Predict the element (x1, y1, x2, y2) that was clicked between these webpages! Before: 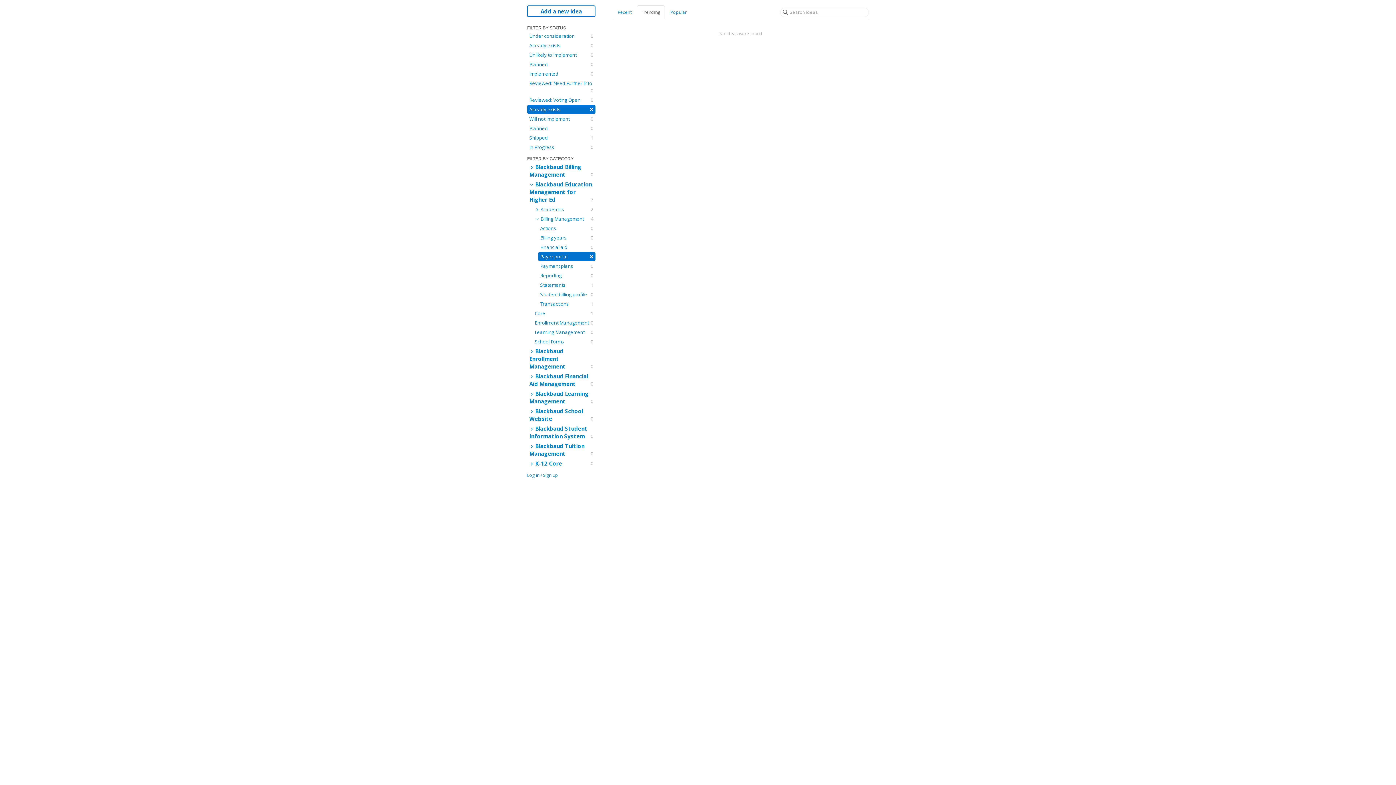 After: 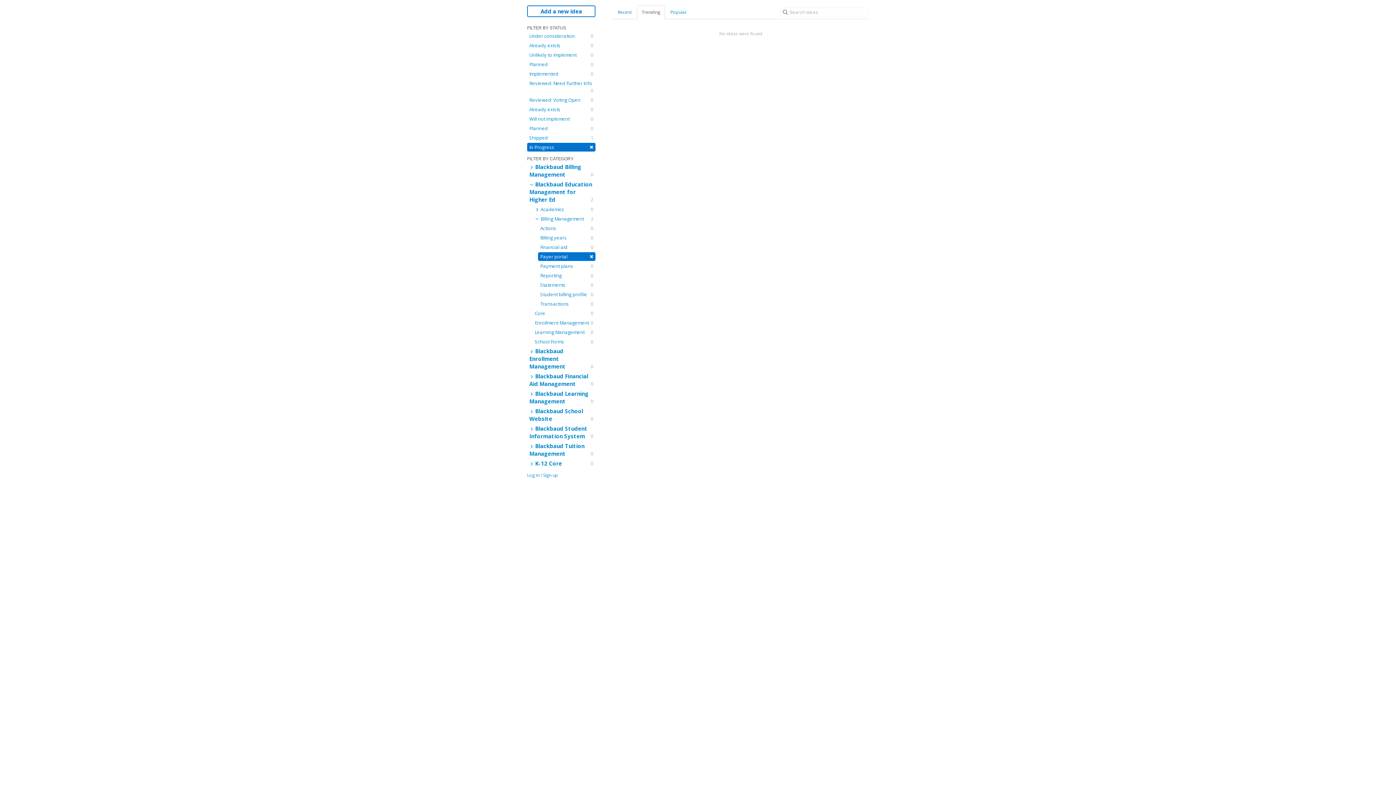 Action: bbox: (527, 142, 595, 151) label: In Progress
0